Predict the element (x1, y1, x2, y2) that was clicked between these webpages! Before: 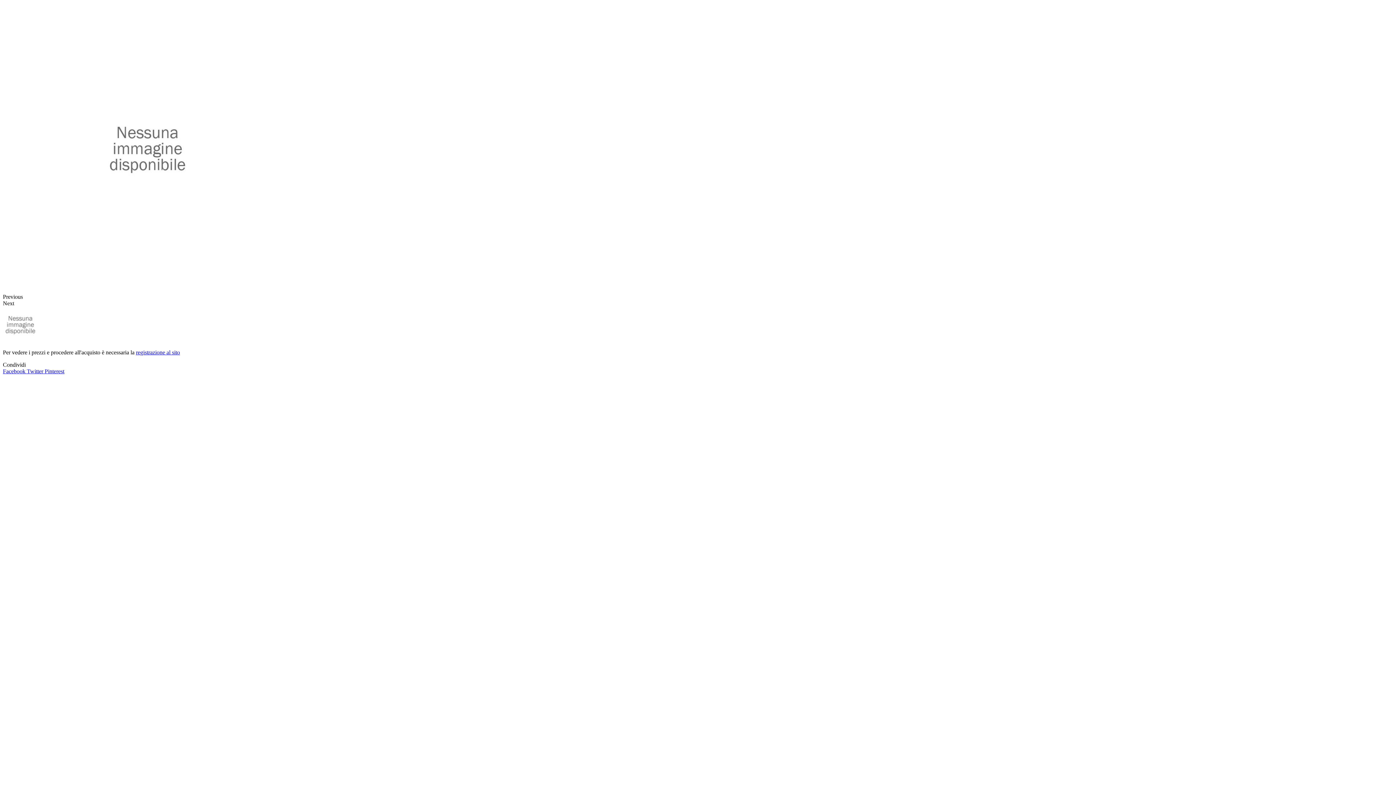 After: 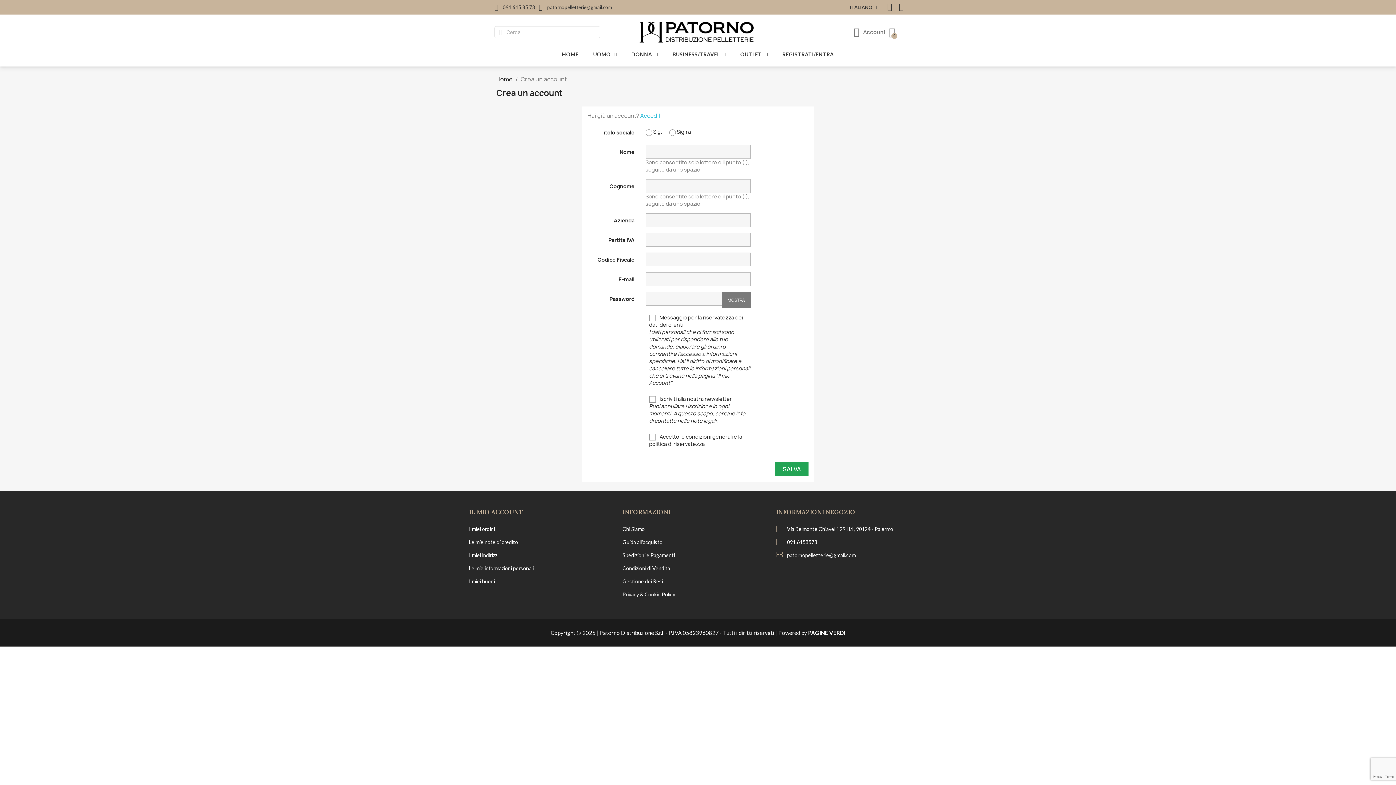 Action: label: registrazione al sito bbox: (136, 349, 180, 355)